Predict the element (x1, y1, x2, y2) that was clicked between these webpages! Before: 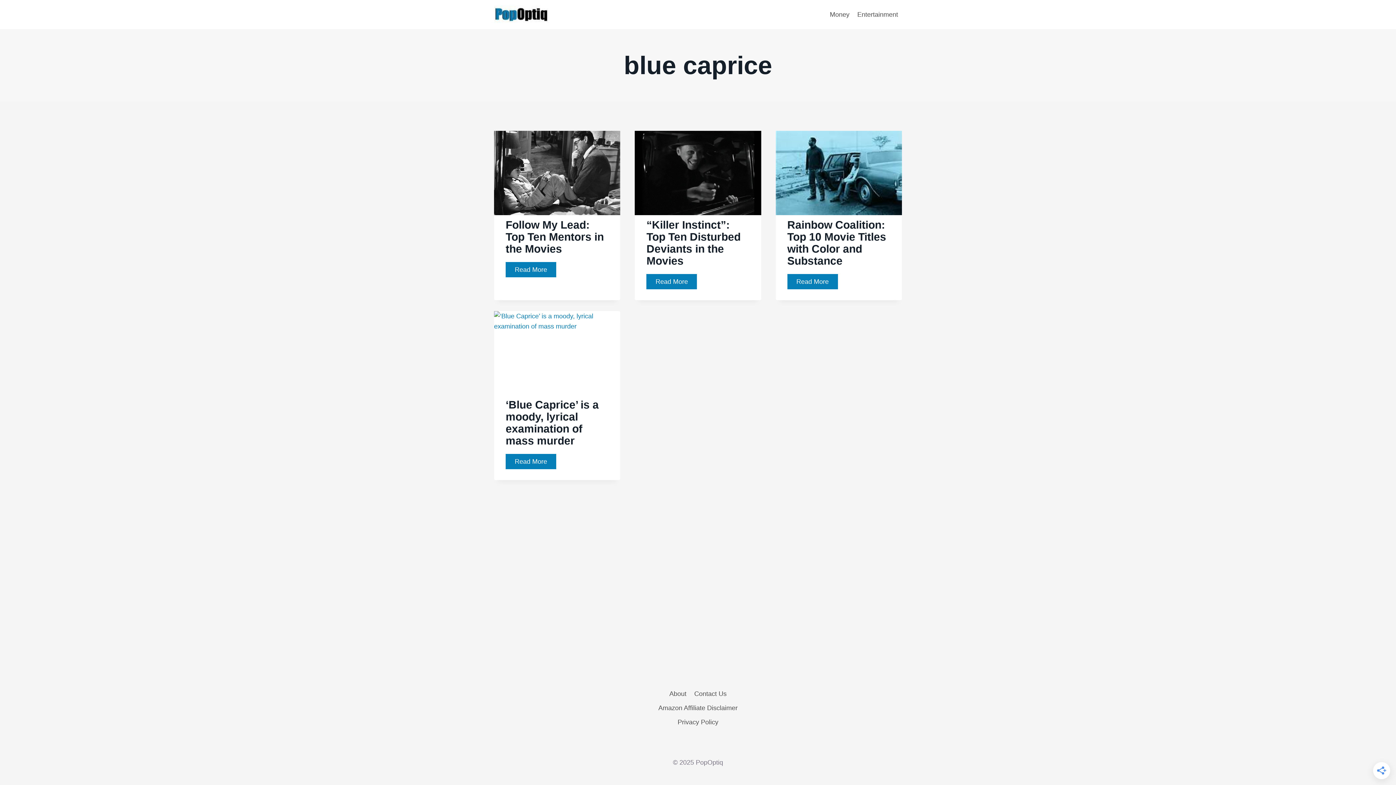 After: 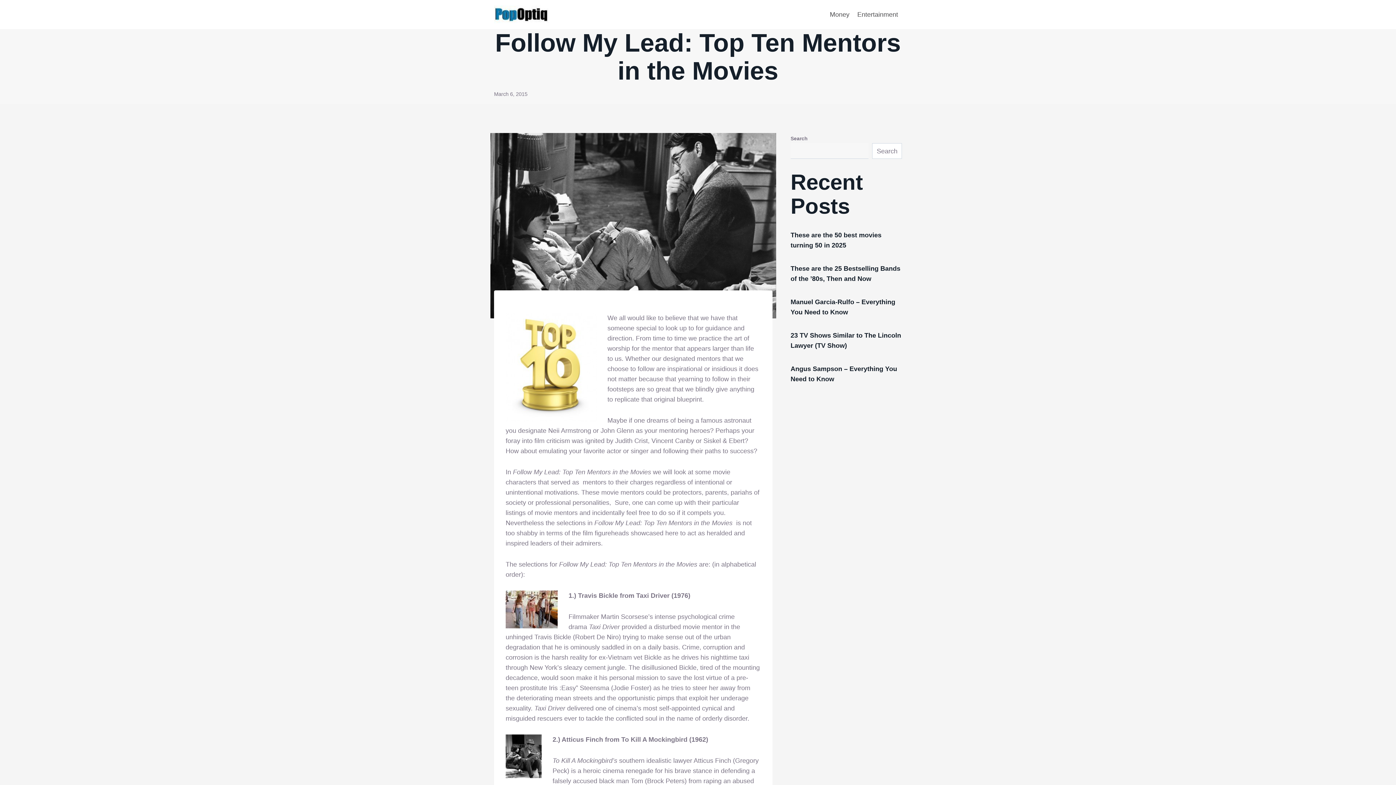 Action: bbox: (505, 218, 604, 254) label: Follow My Lead: Top Ten Mentors in the Movies